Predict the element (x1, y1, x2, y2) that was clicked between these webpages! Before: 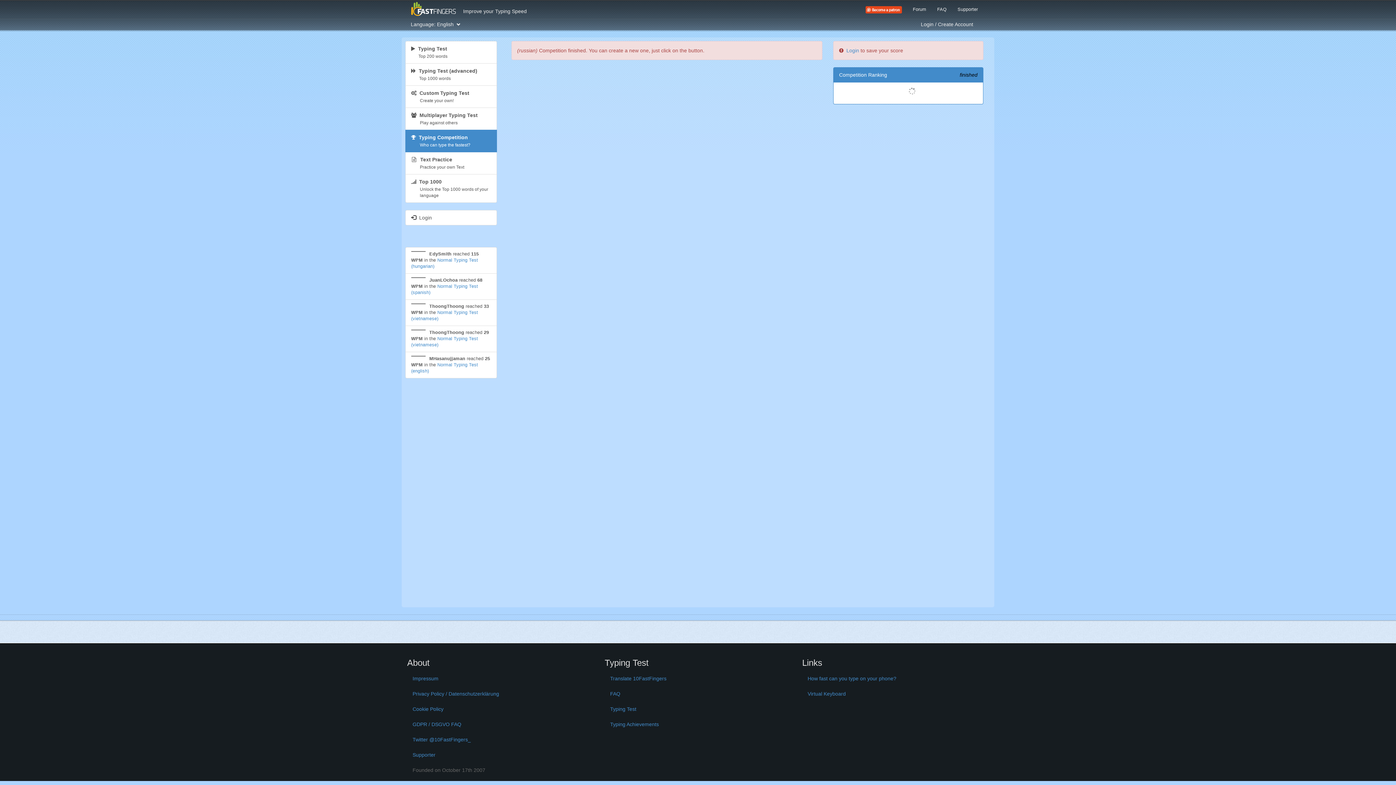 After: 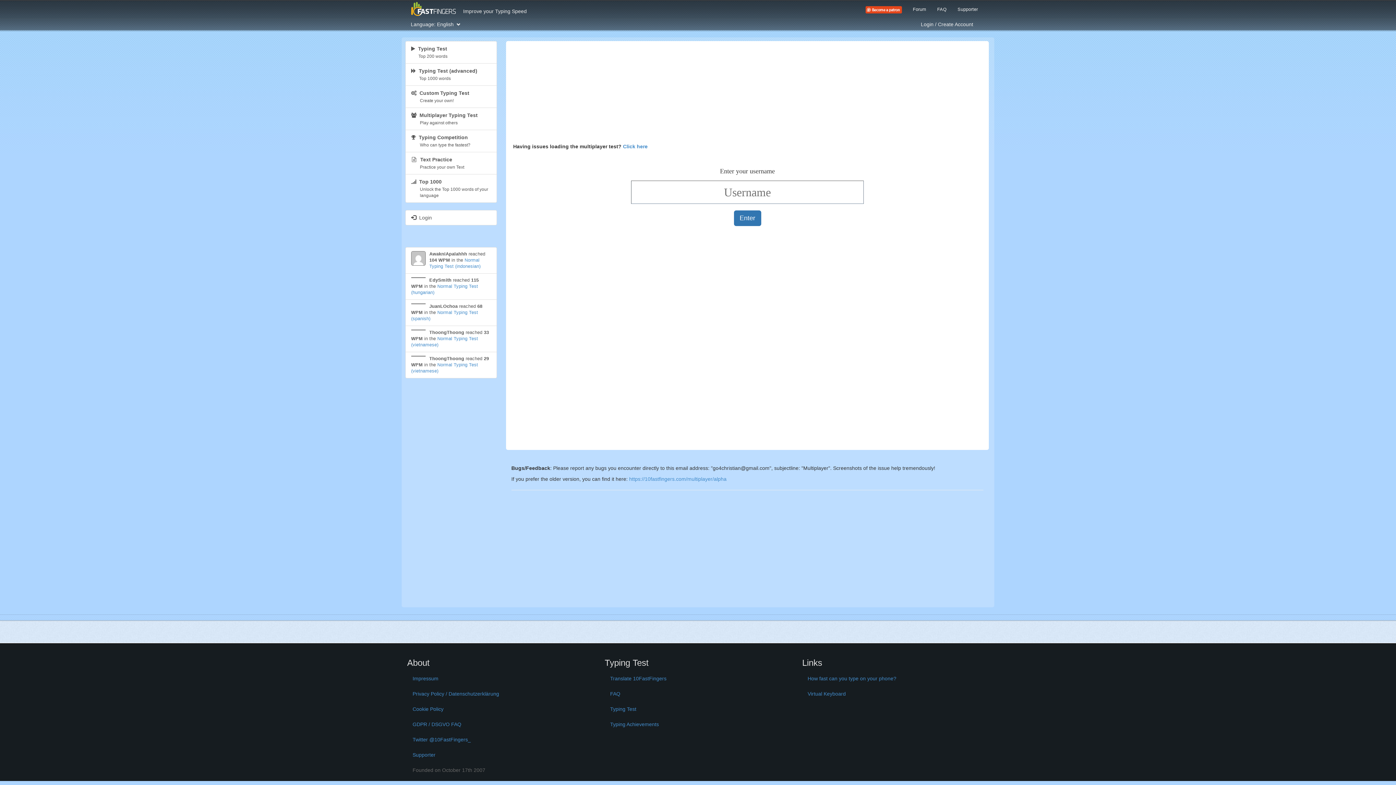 Action: bbox: (405, 107, 496, 130) label:   Multiplayer Typing Test
Play against others